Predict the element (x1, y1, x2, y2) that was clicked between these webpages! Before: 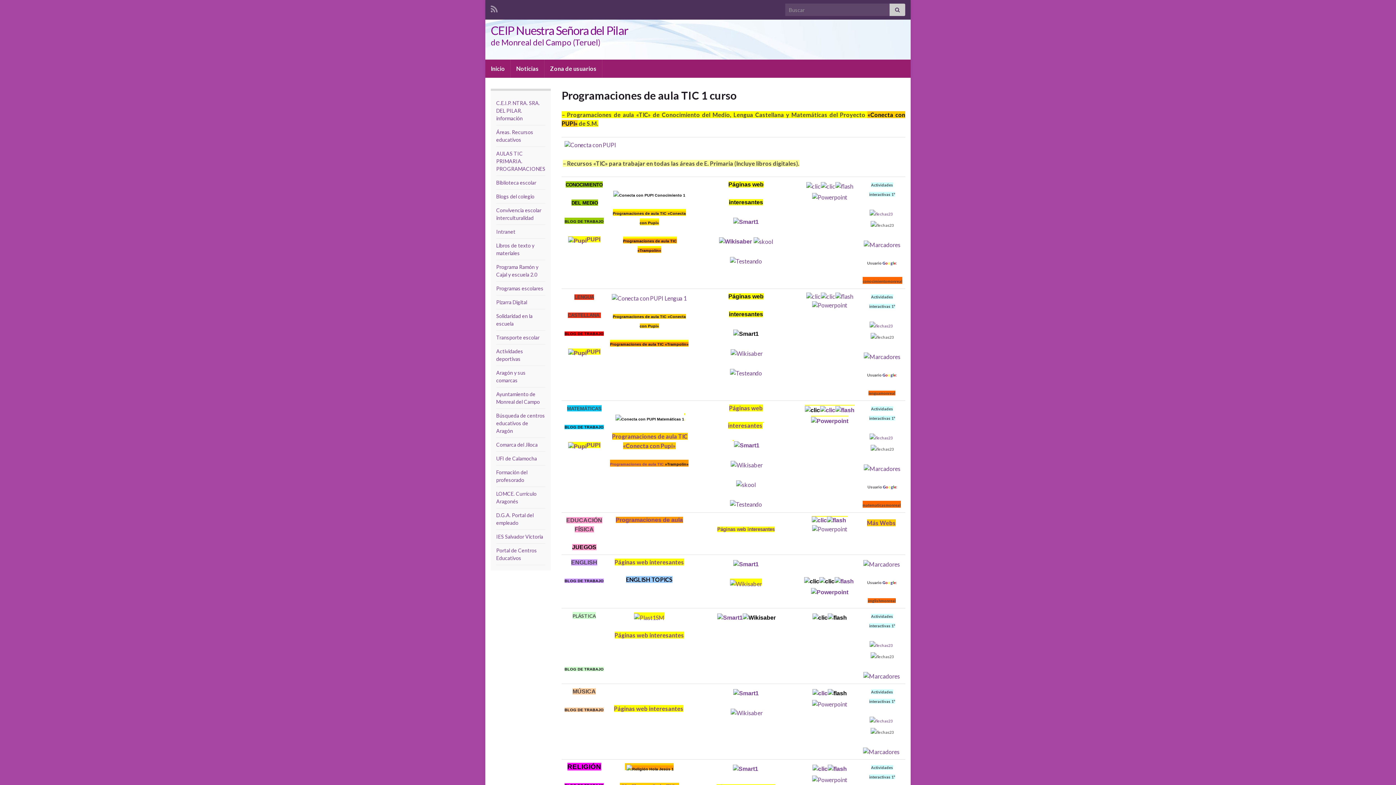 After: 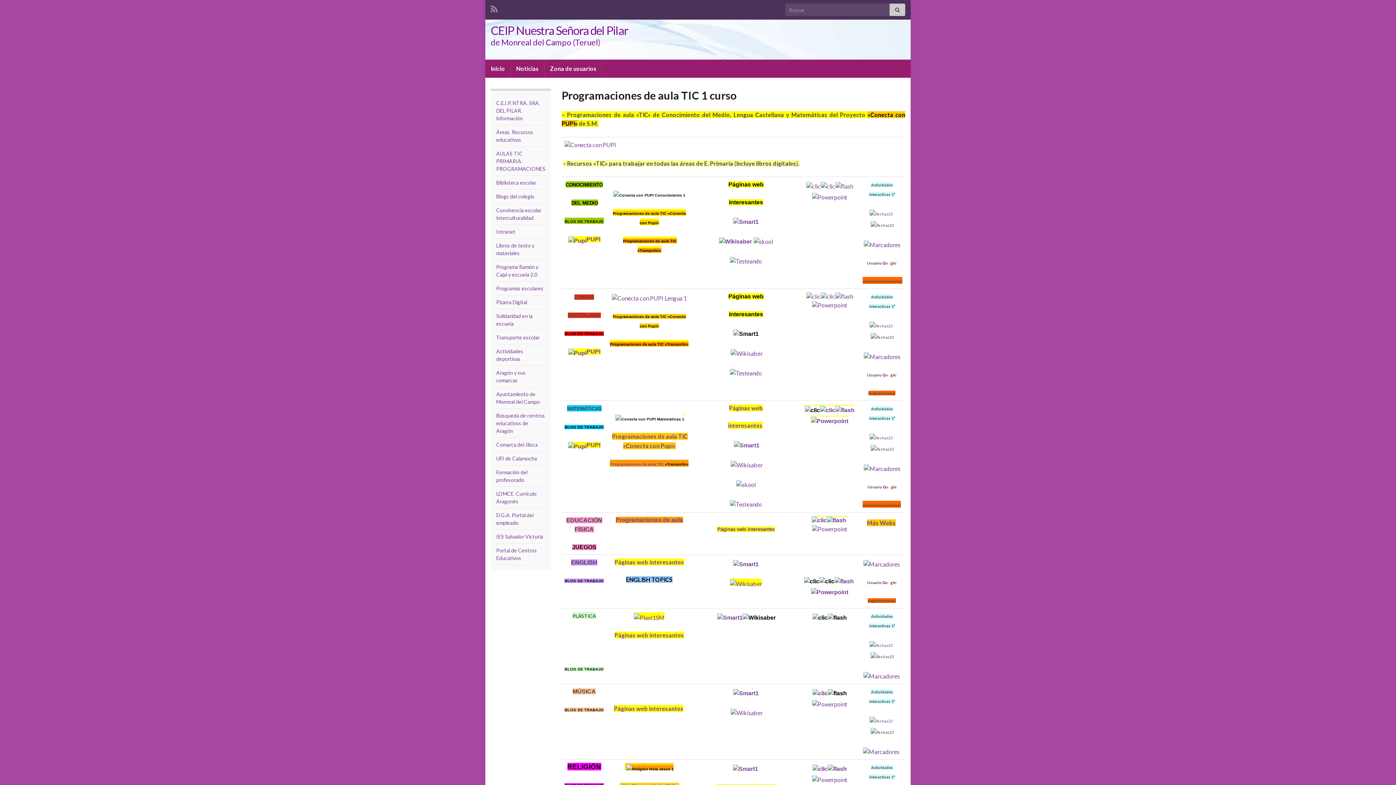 Action: bbox: (812, 612, 827, 619)